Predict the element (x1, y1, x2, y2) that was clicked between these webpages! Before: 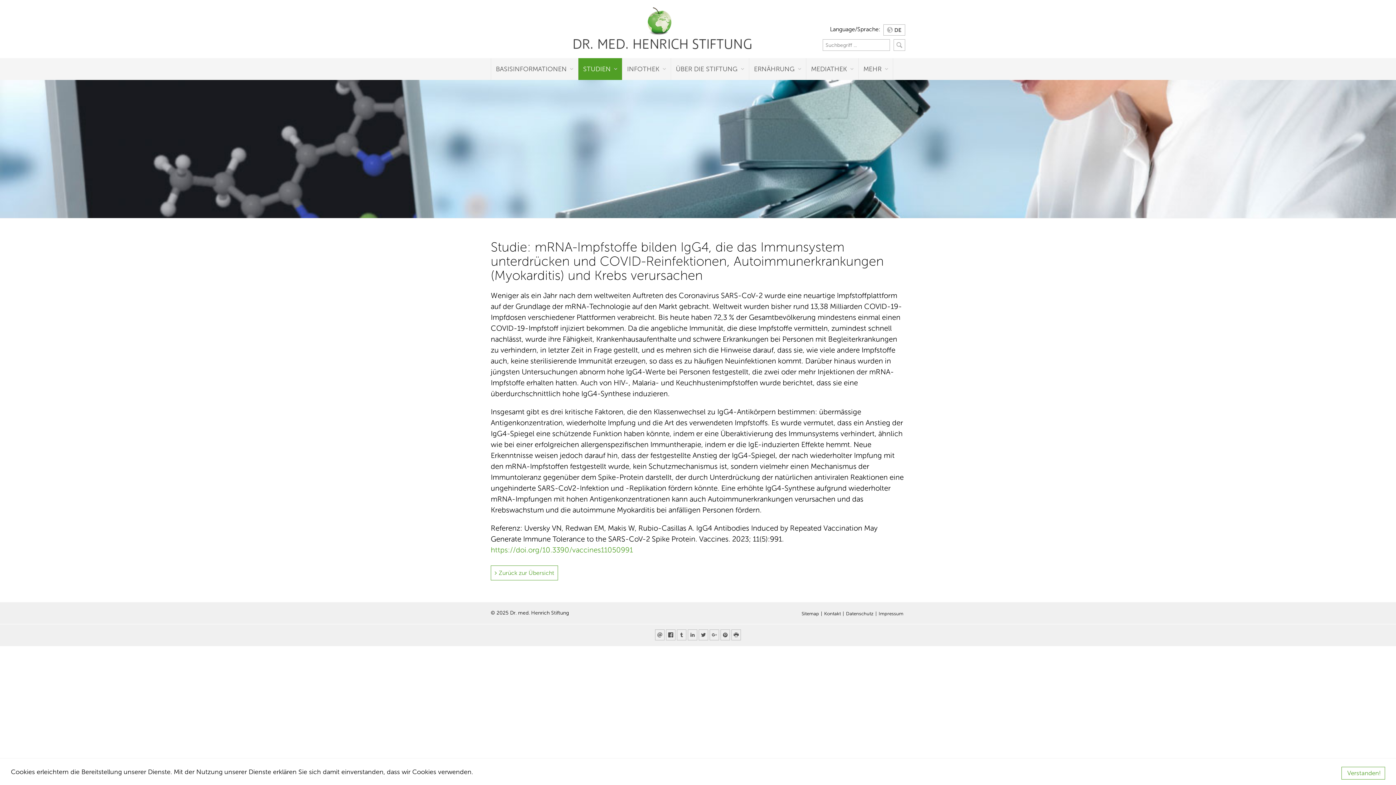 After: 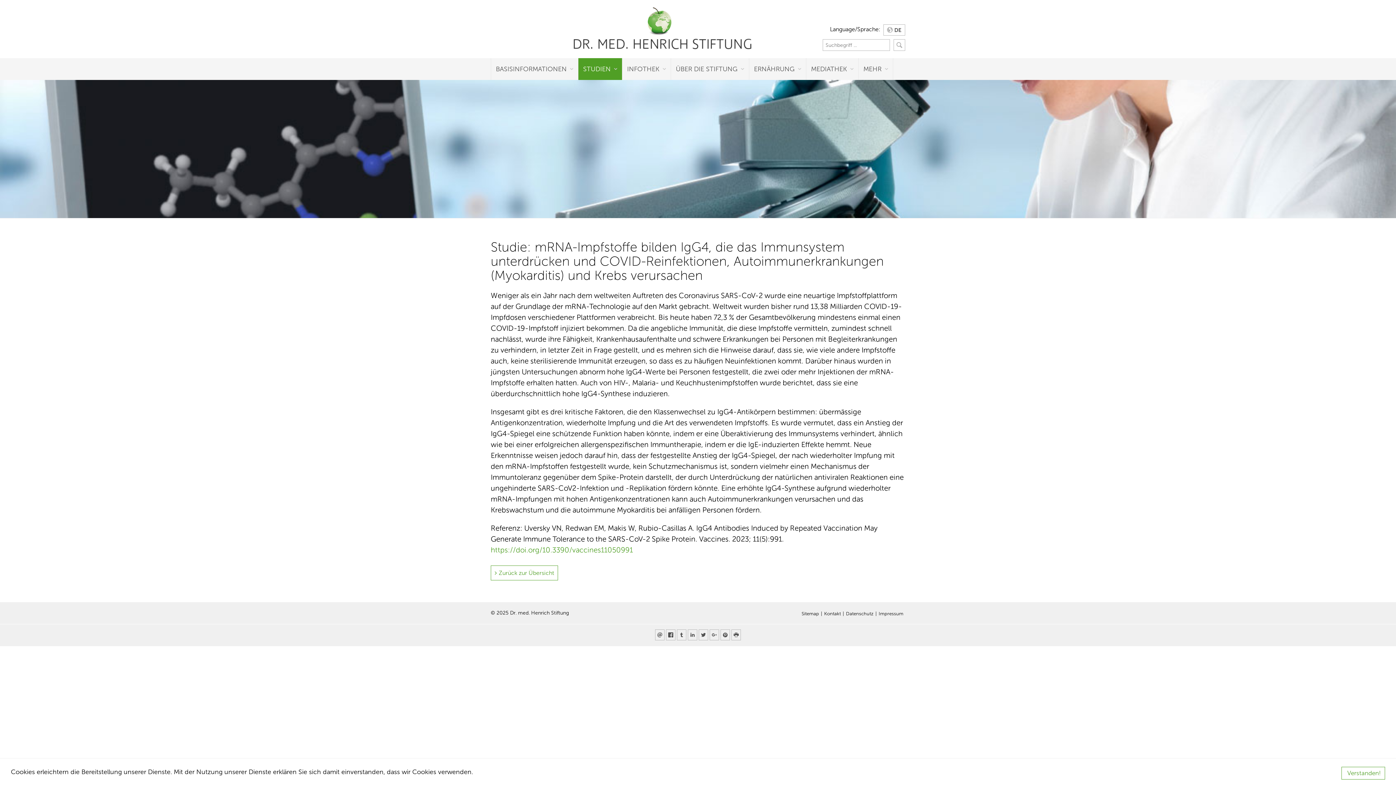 Action: bbox: (731, 629, 741, 640)